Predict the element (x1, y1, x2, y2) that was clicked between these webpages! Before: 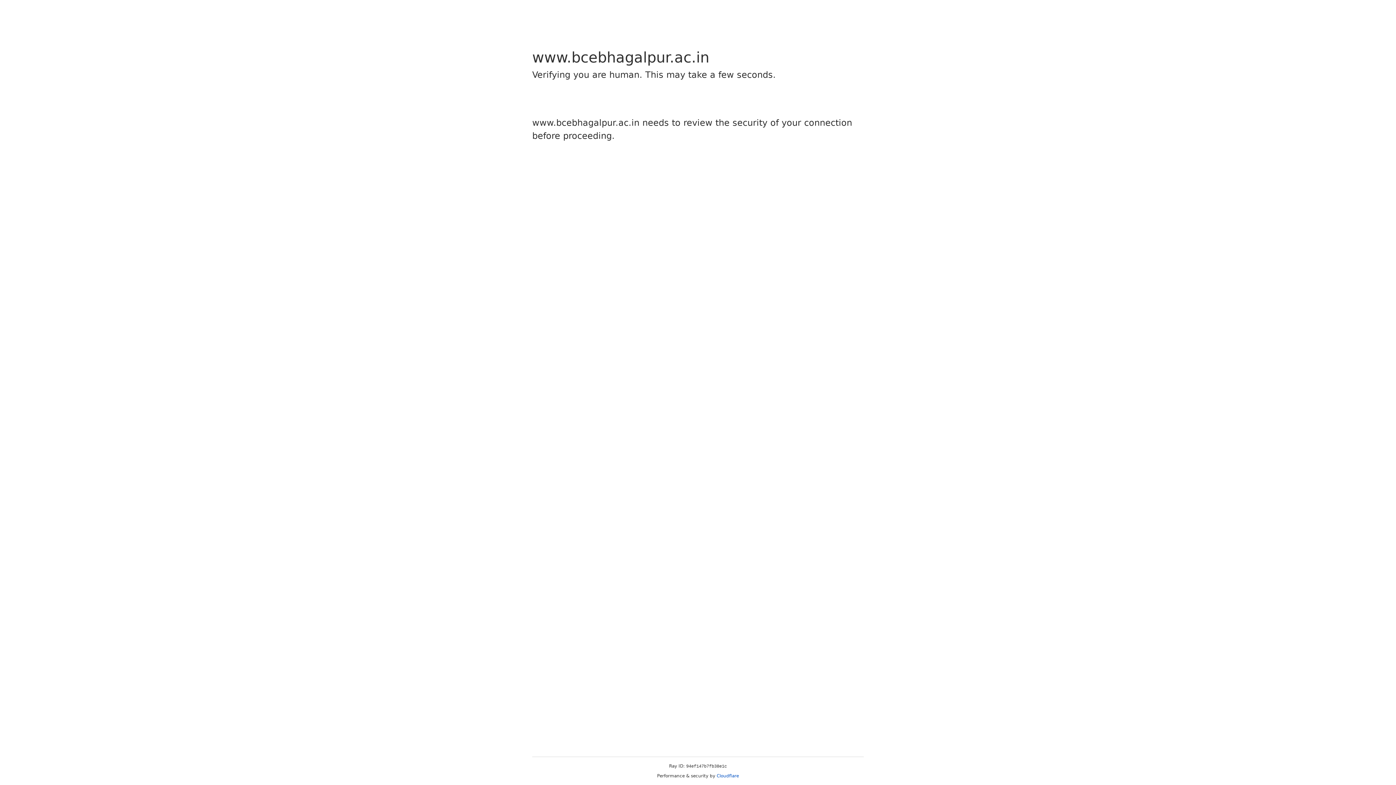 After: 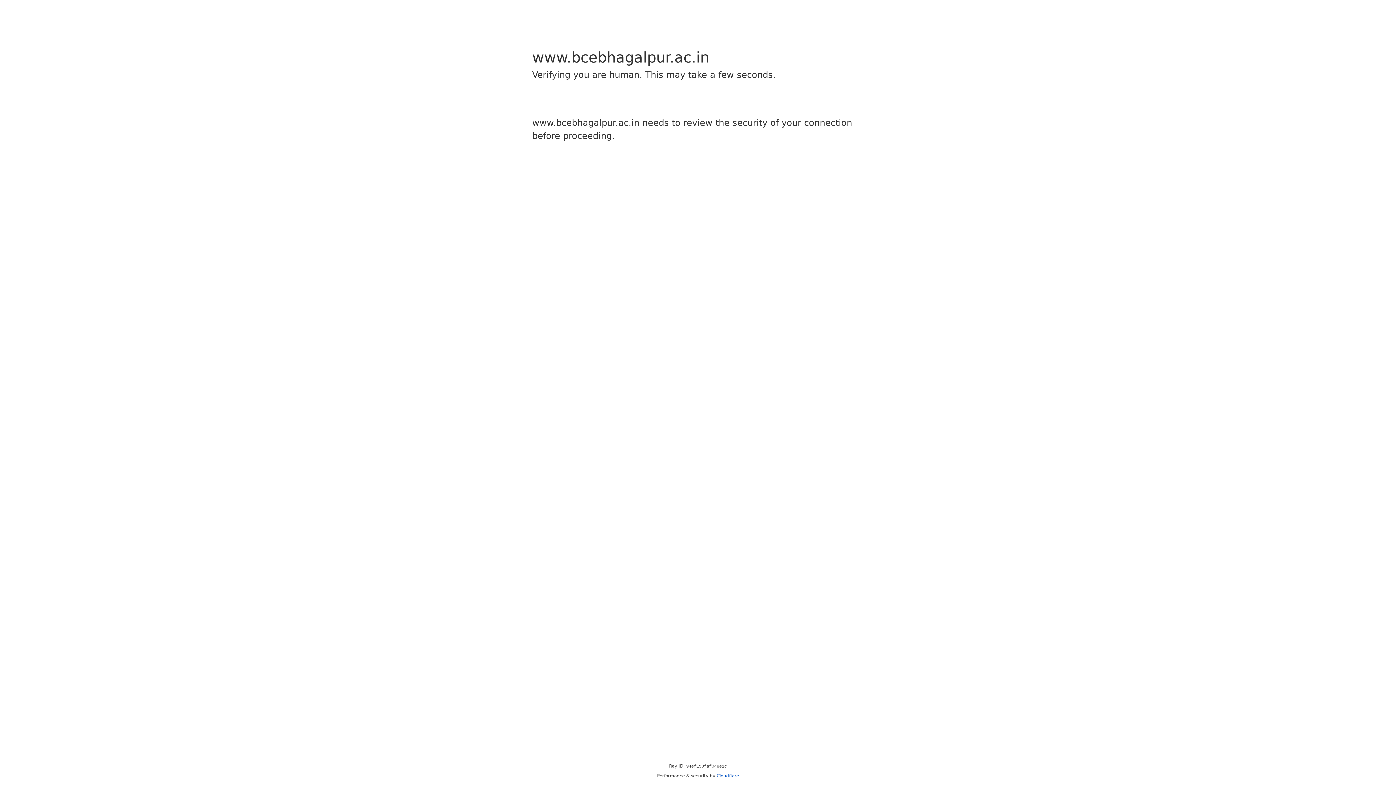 Action: label: Cloudflare bbox: (716, 773, 739, 778)